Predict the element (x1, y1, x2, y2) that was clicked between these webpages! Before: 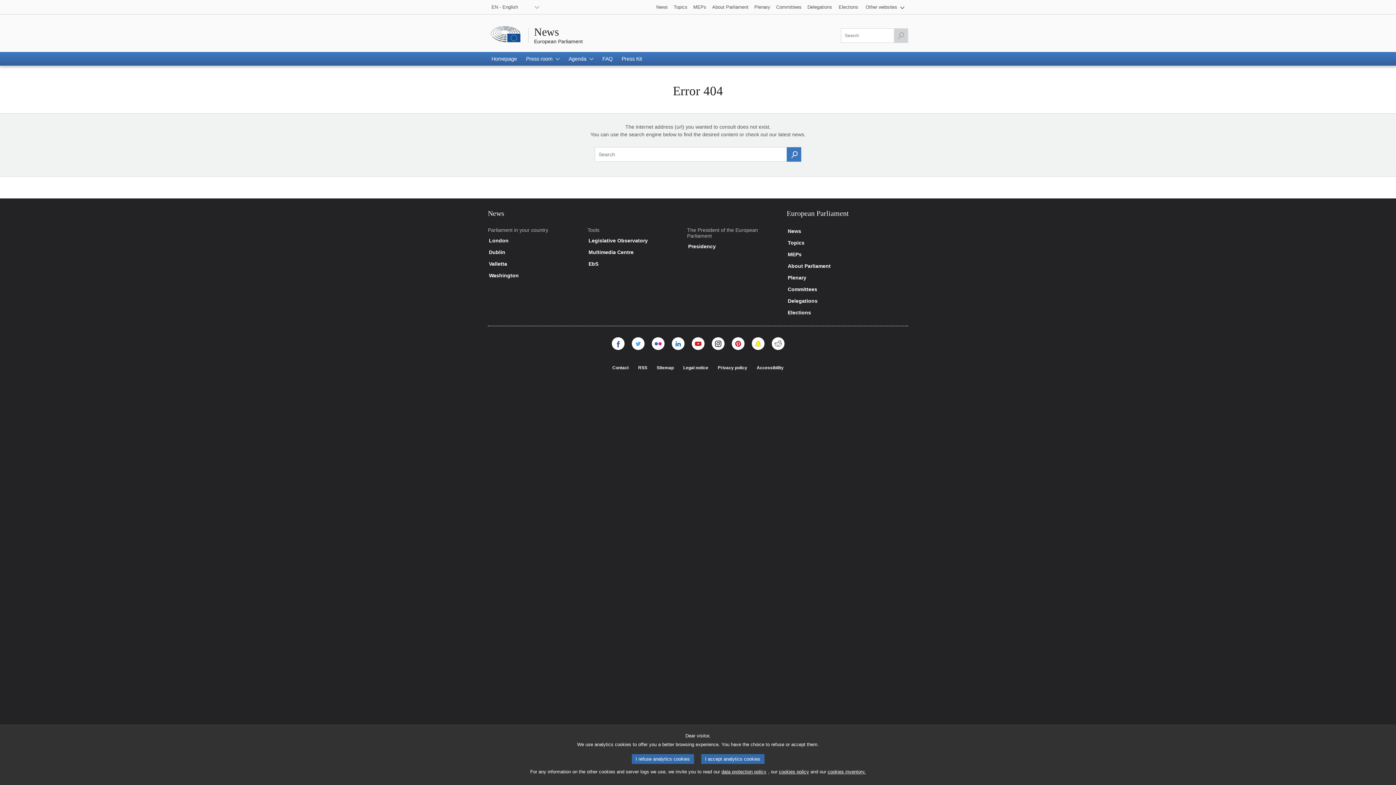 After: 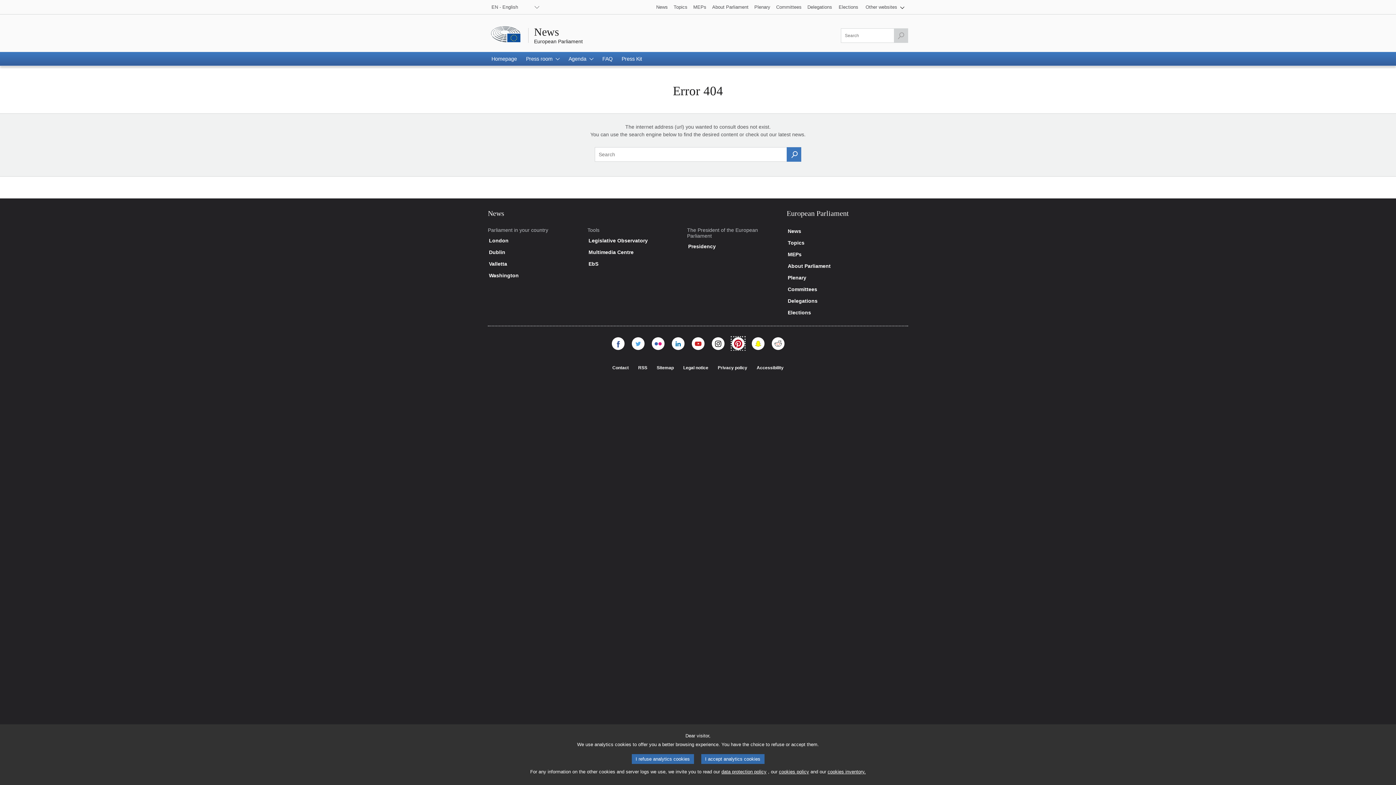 Action: label: Check out Parliament on Pinterest
  bbox: (731, 337, 744, 350)